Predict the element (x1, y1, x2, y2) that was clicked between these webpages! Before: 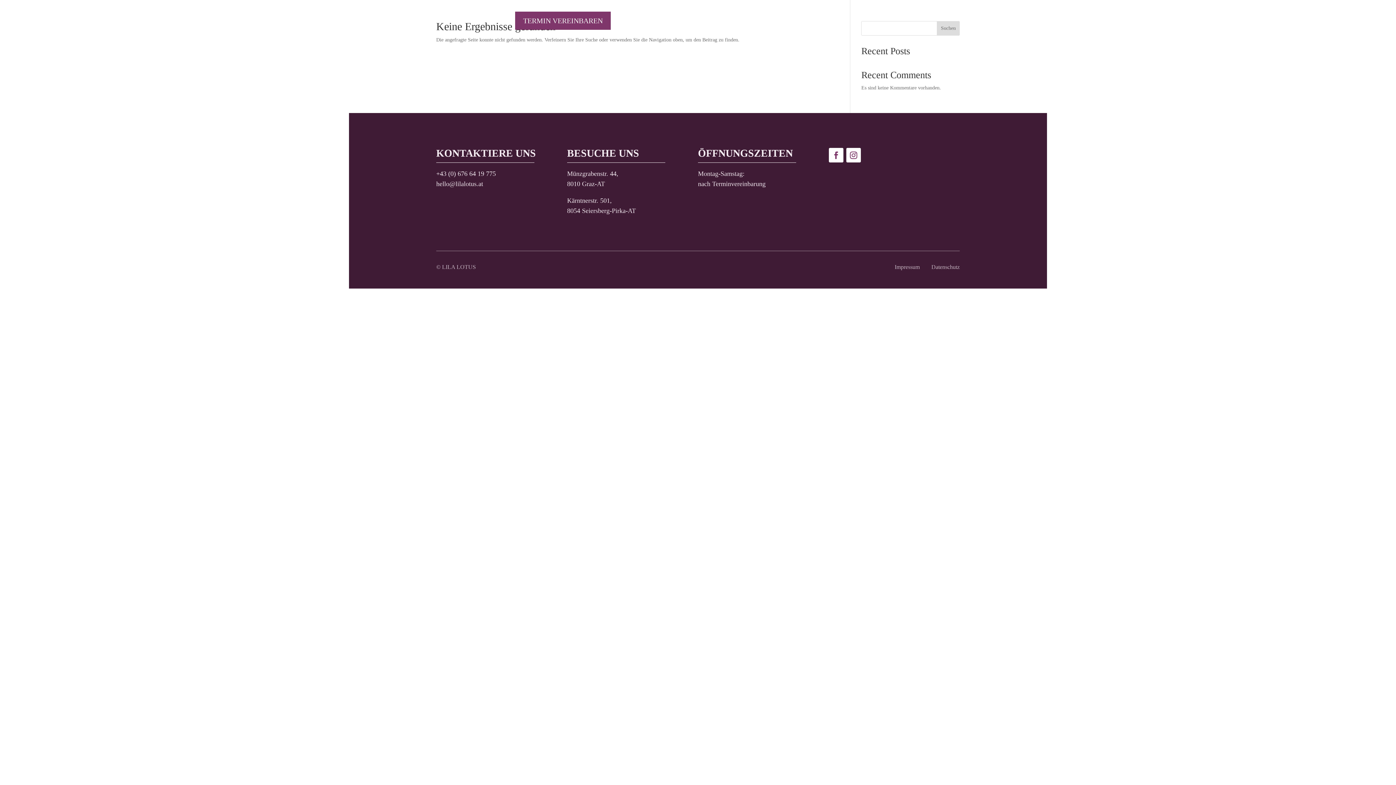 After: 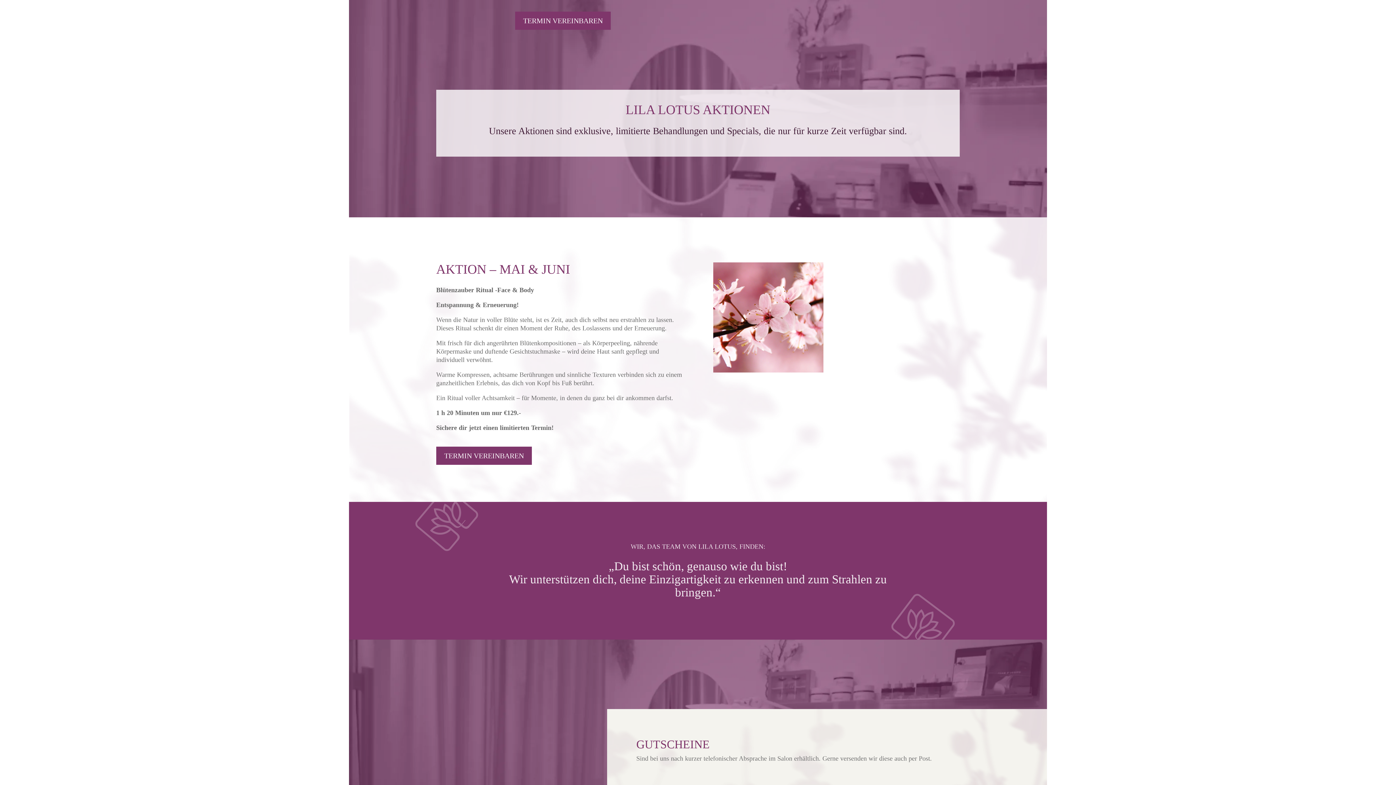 Action: label: AKTION bbox: (116, 18, 143, 26)